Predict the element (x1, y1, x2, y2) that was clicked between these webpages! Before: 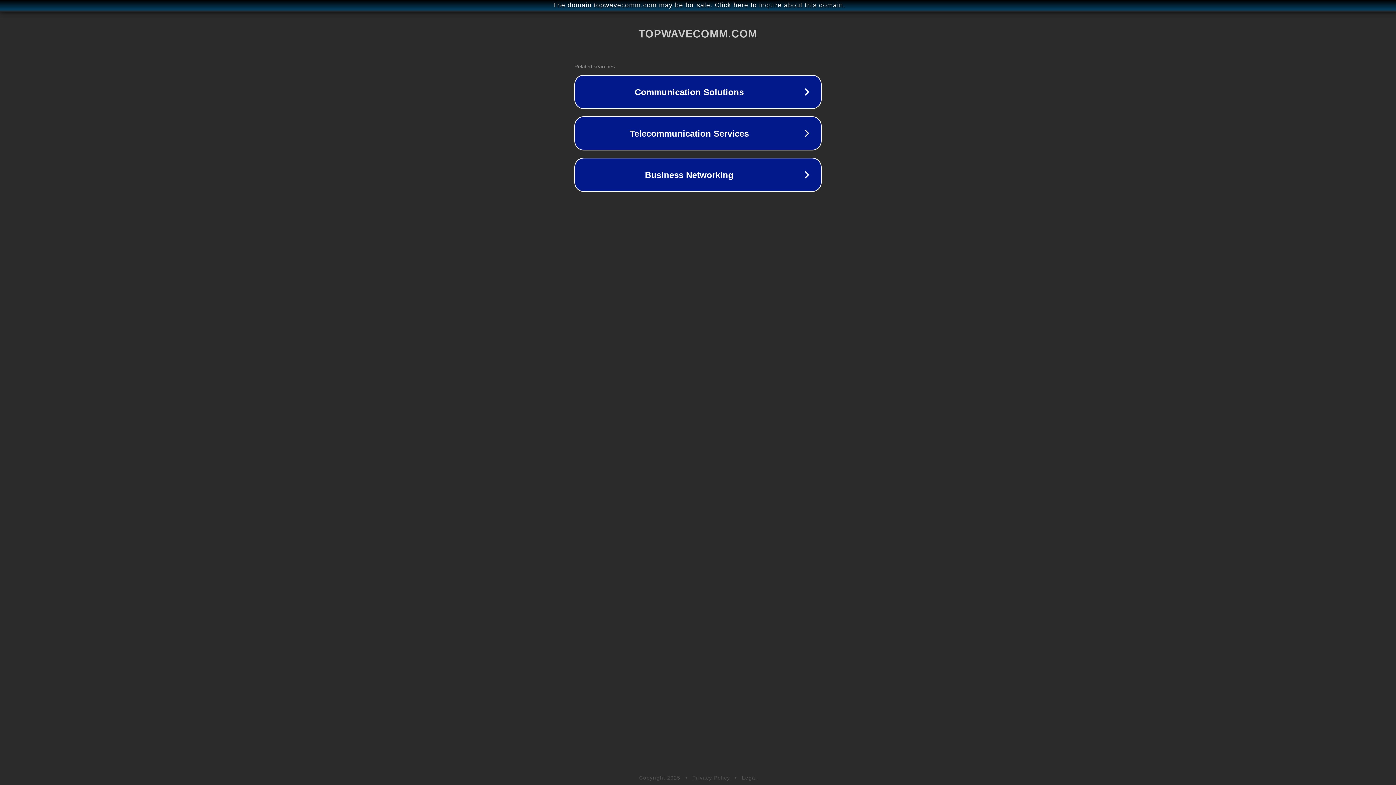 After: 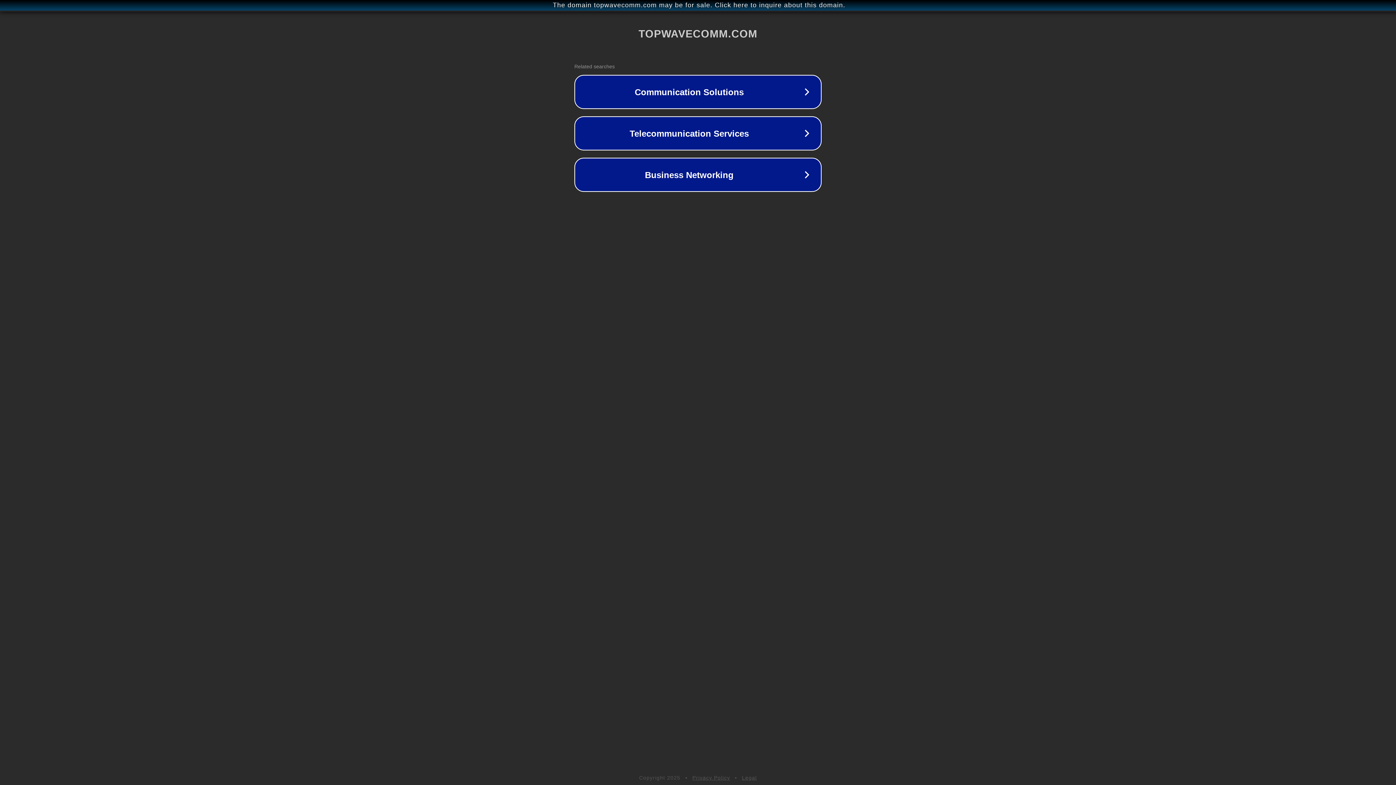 Action: label: Privacy Policy bbox: (692, 775, 730, 781)